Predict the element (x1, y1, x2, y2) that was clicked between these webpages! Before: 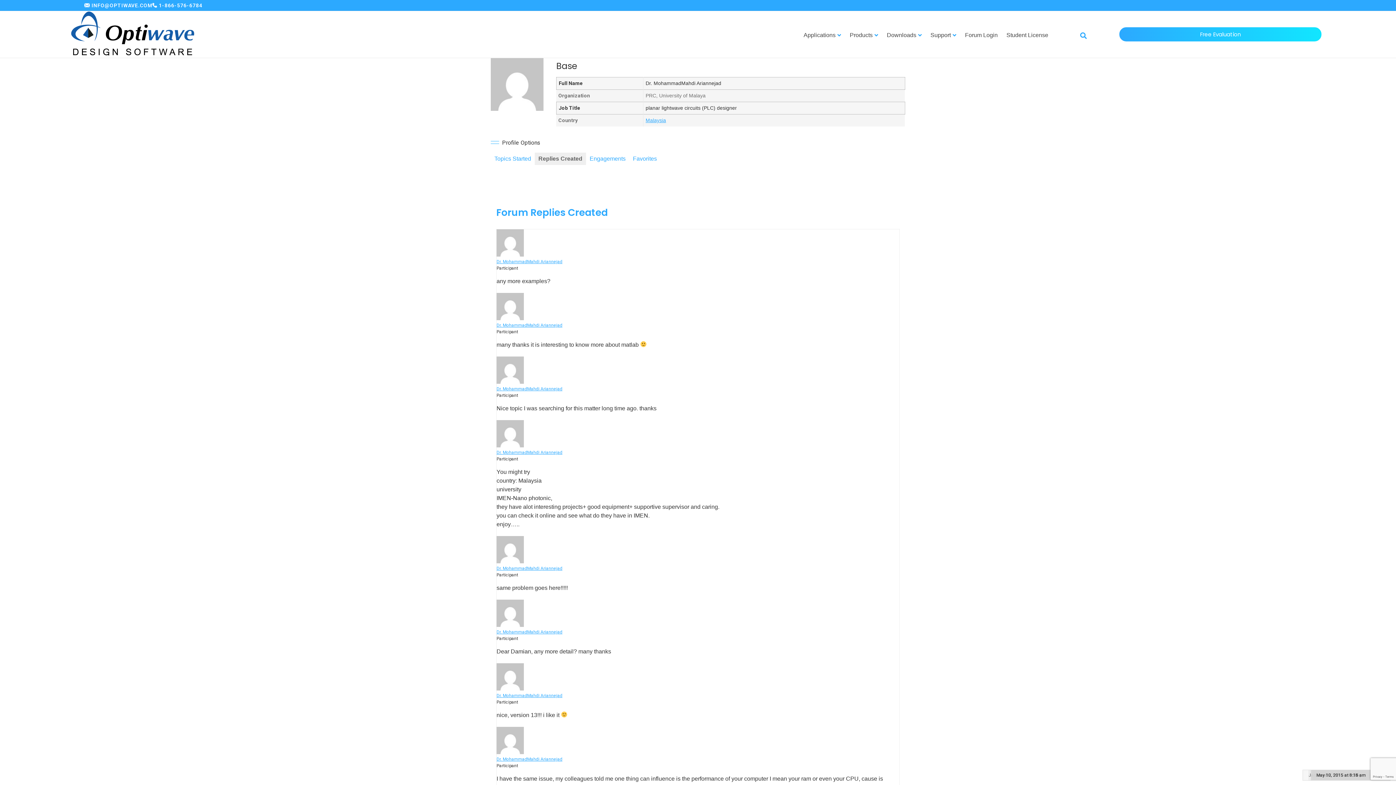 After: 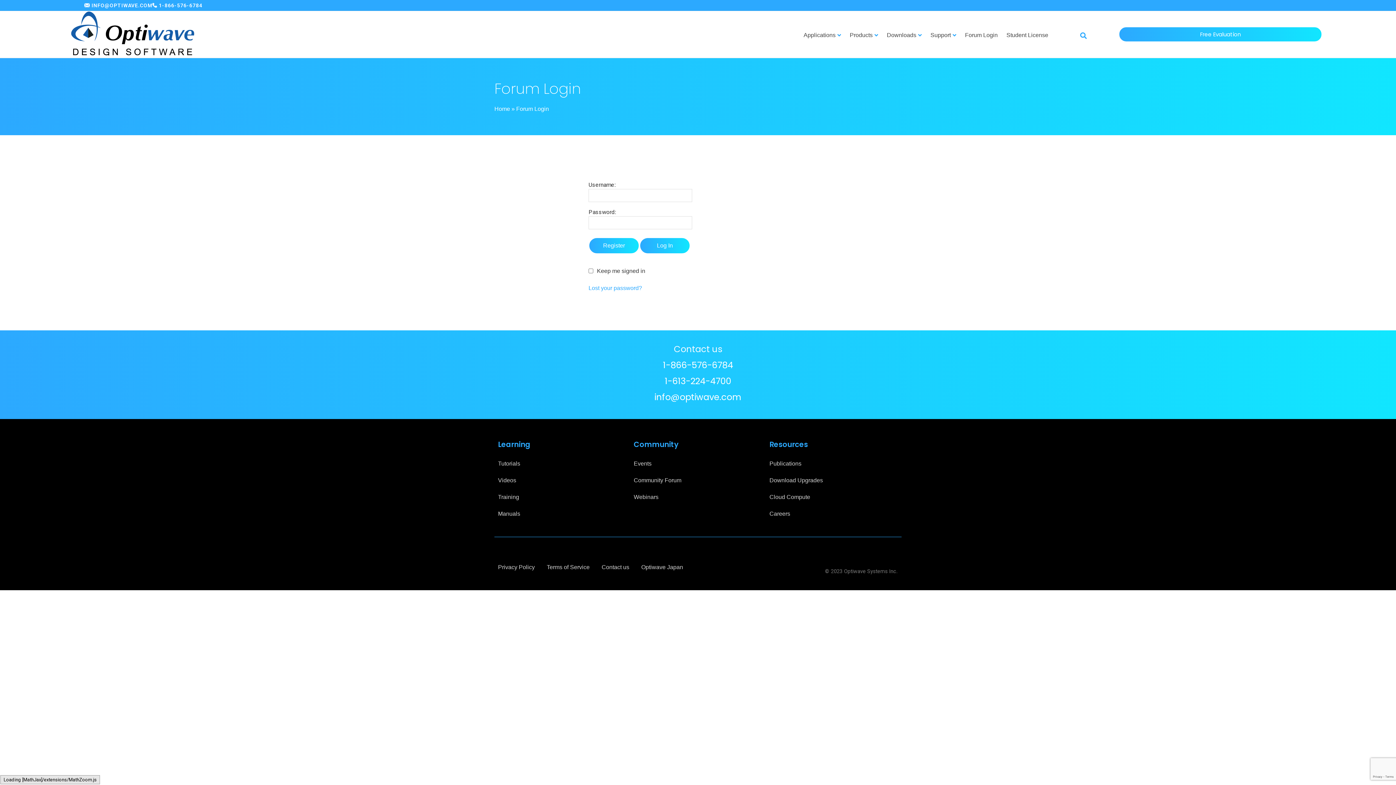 Action: bbox: (963, 30, 999, 43) label: Forum Login